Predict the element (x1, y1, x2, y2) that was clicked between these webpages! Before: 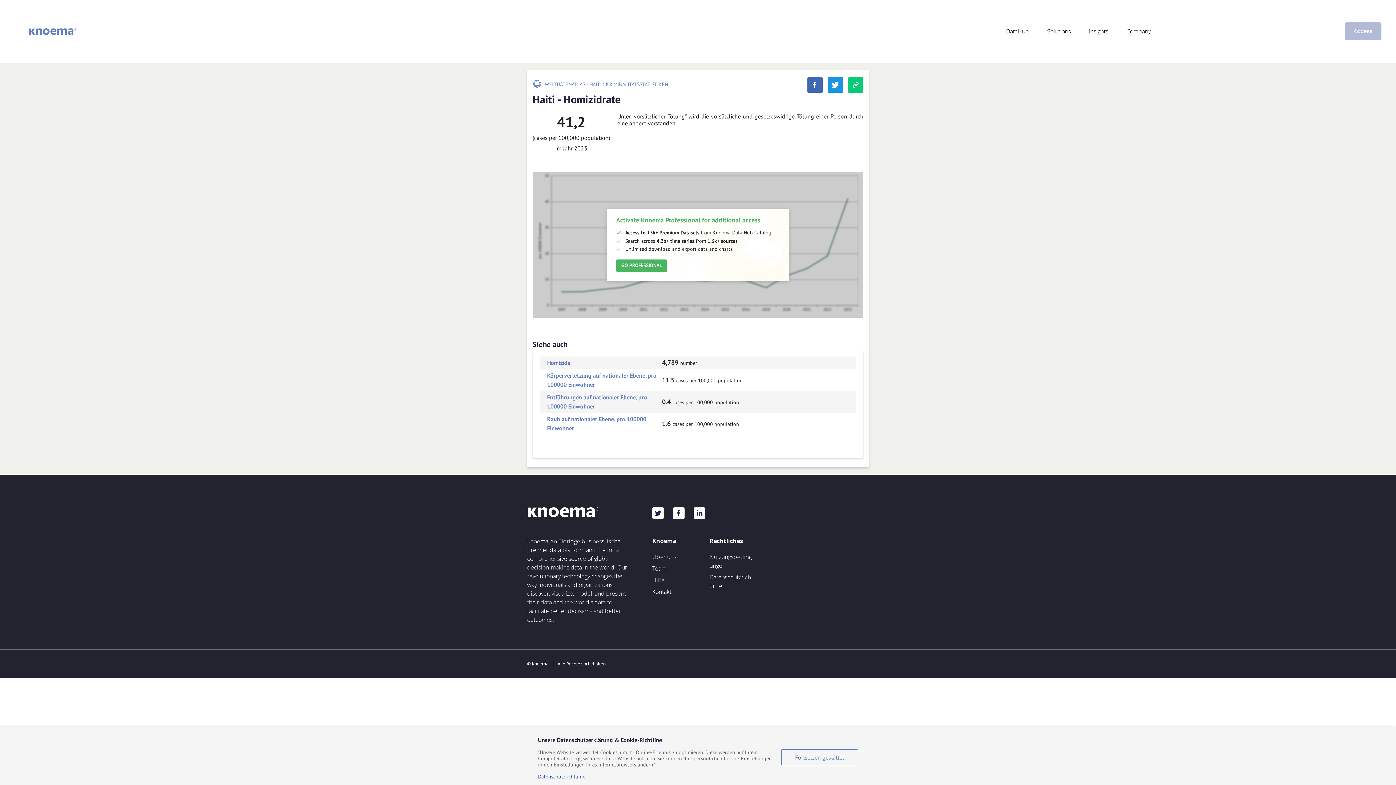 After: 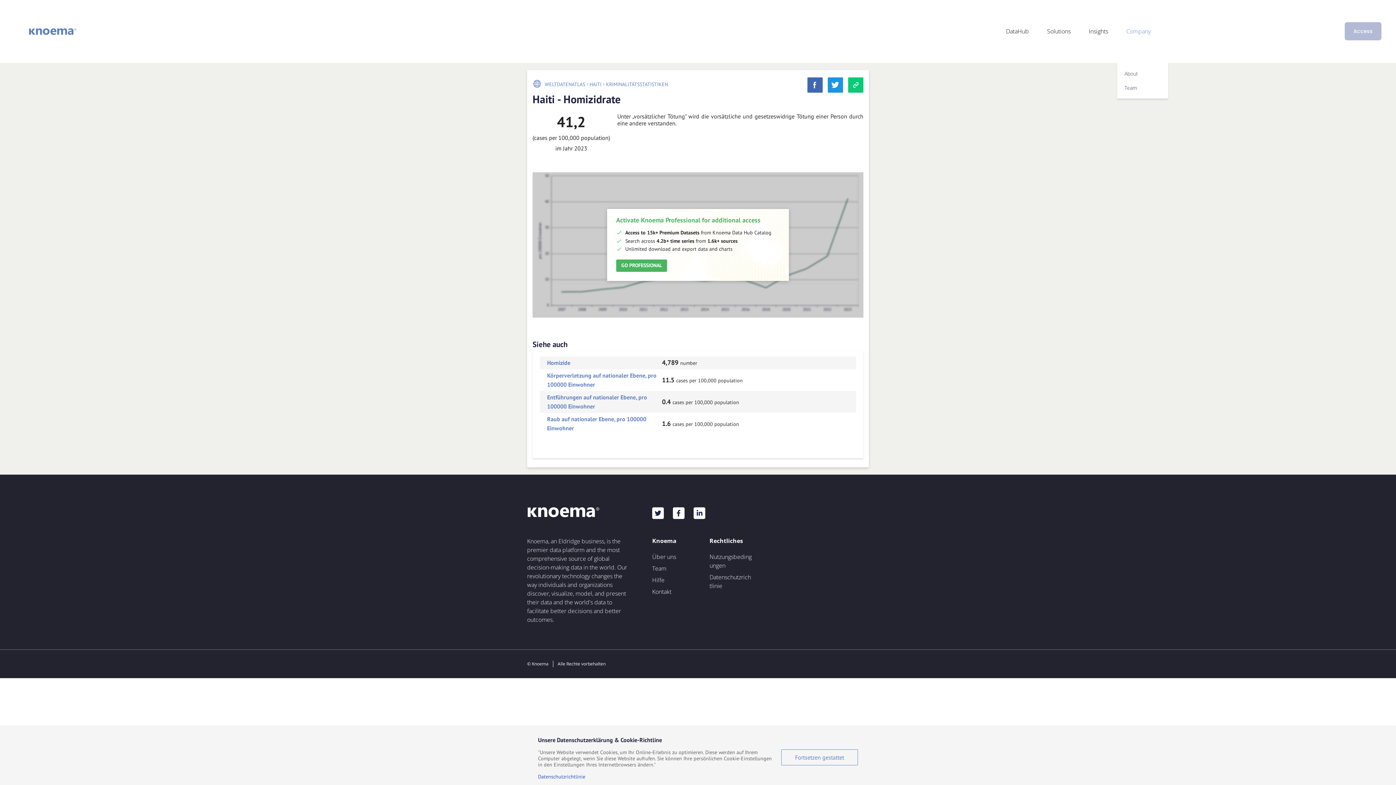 Action: bbox: (1117, 27, 1160, 35) label: Company